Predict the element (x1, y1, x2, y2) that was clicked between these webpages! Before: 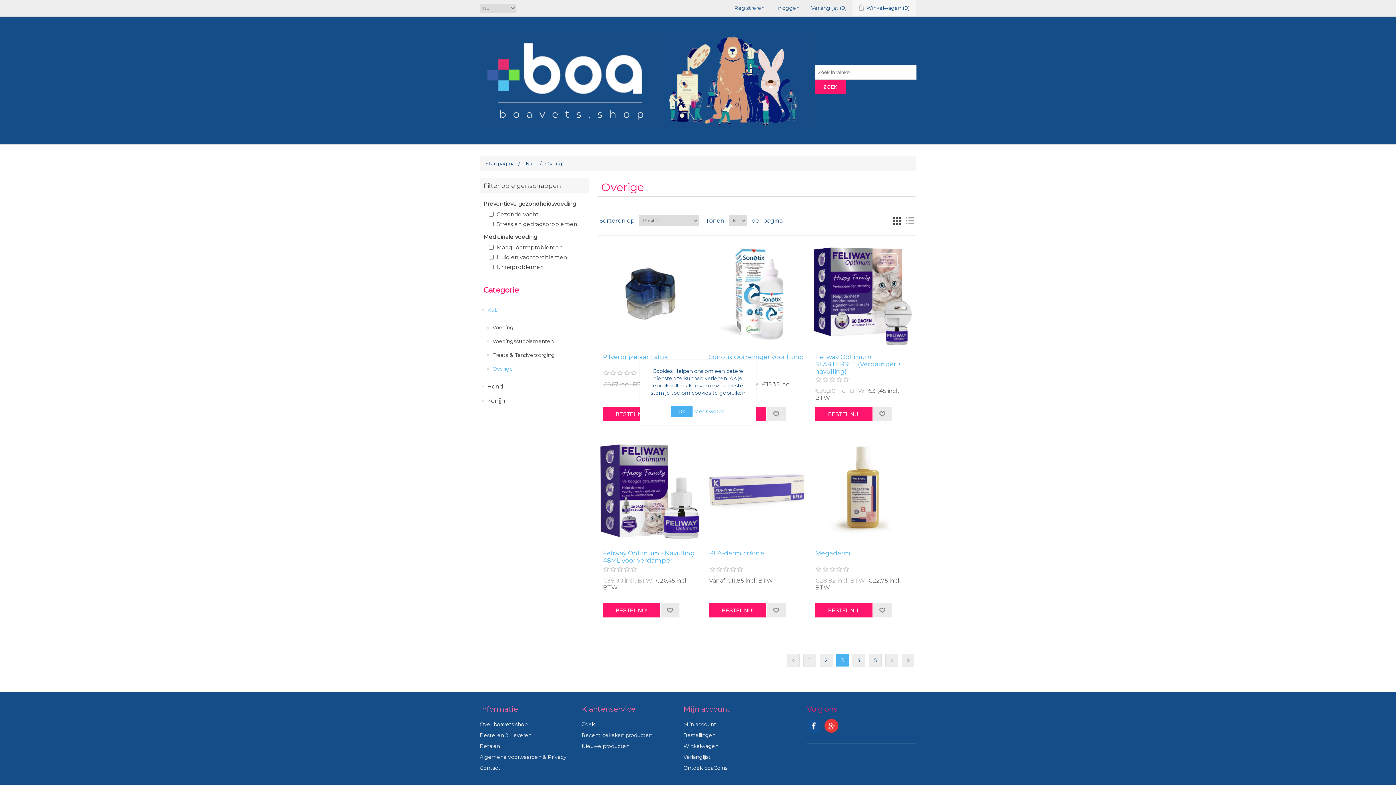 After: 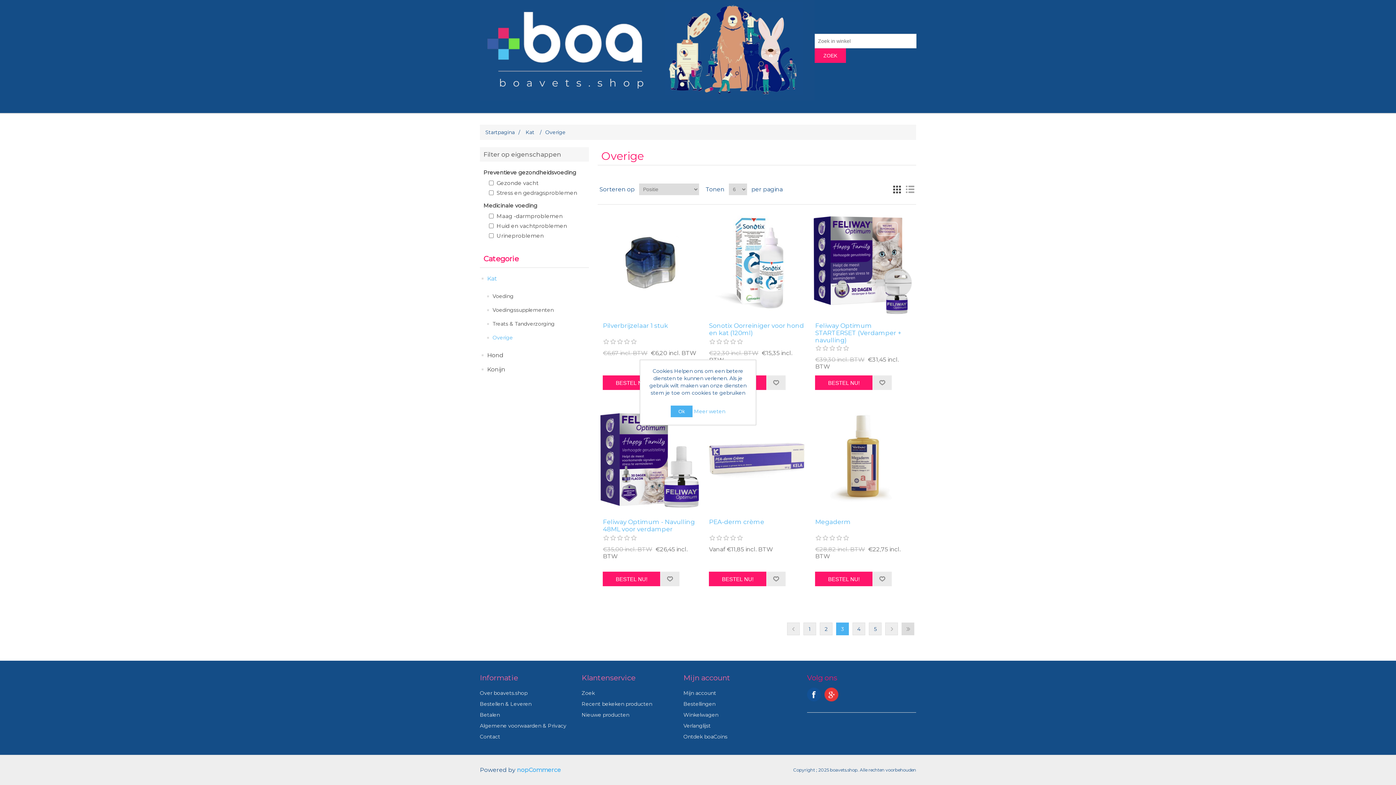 Action: label: Laatste bbox: (901, 654, 914, 666)